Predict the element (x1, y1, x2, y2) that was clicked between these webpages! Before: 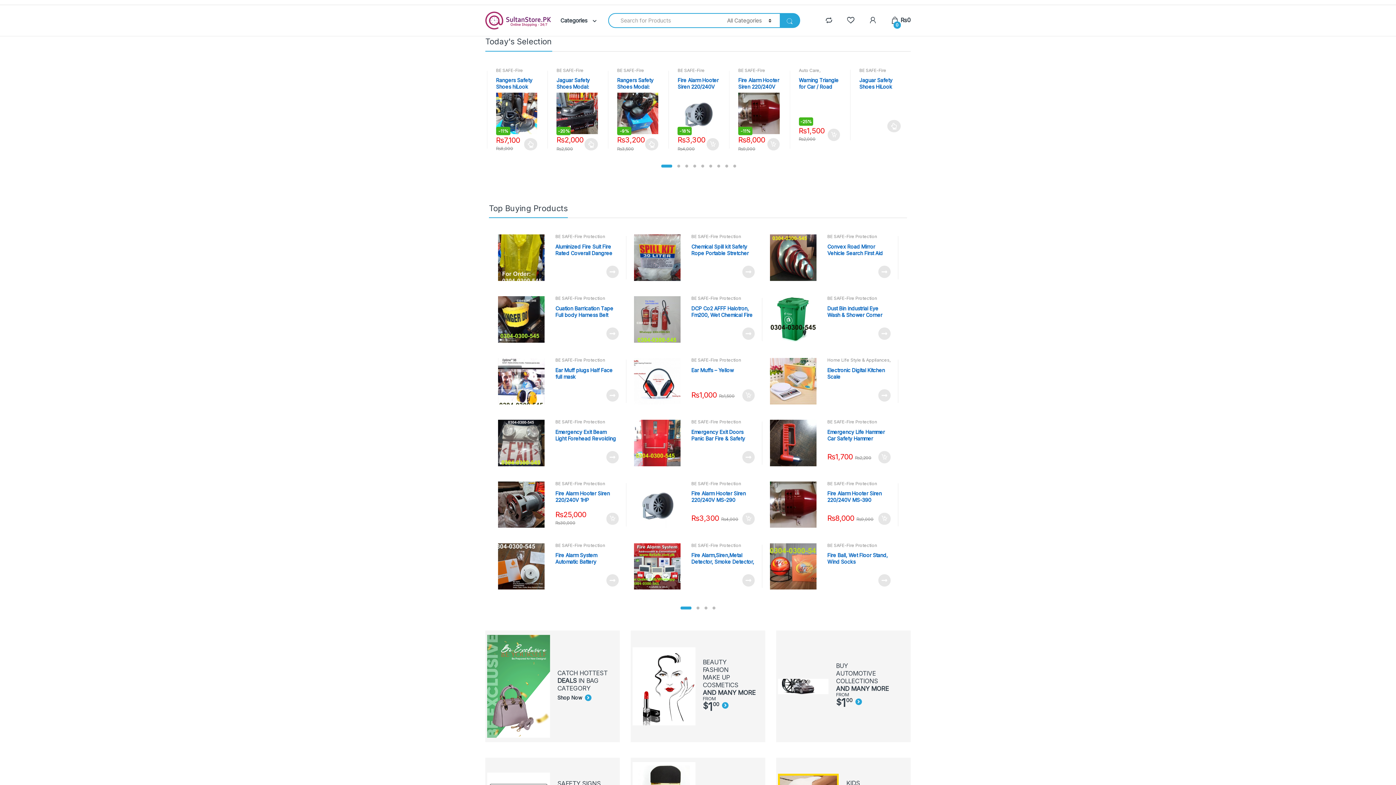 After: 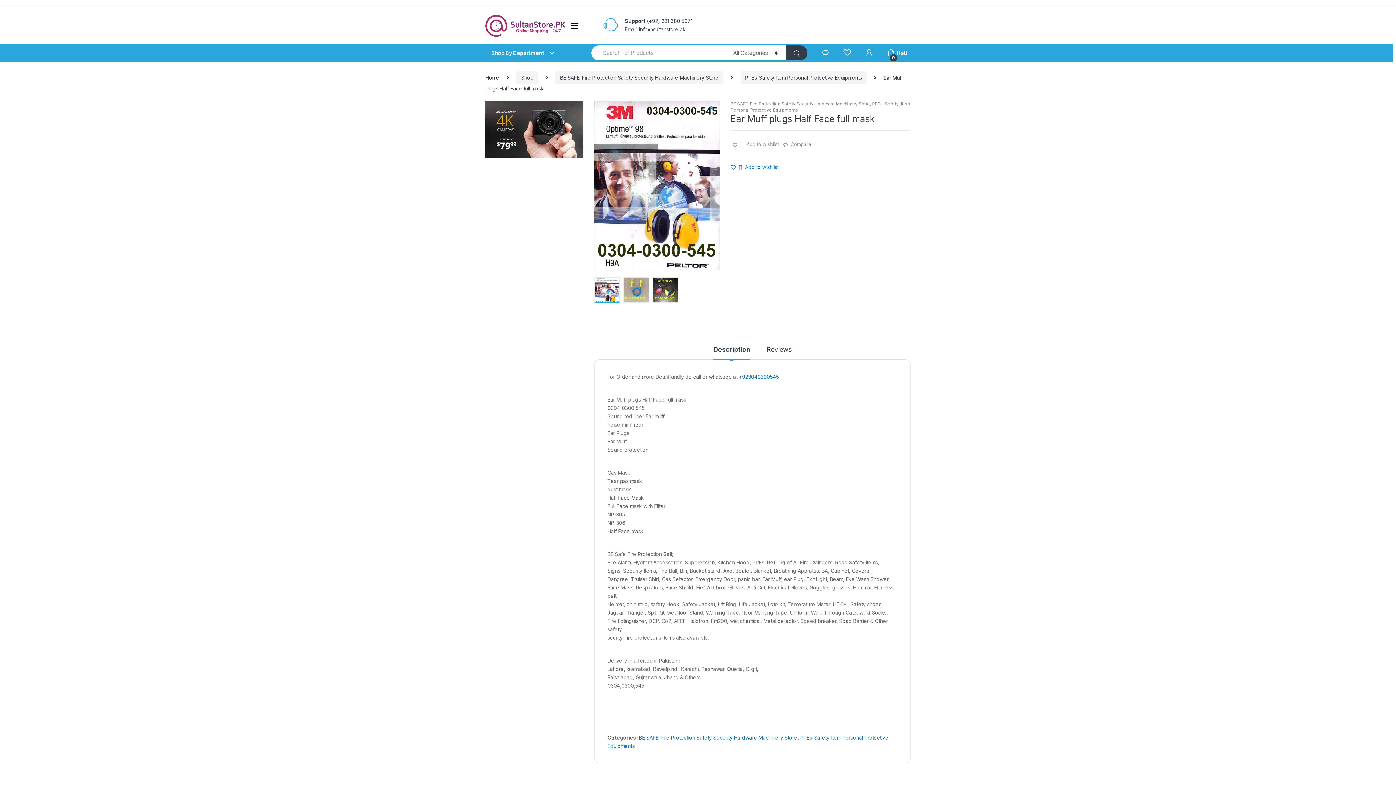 Action: label: Ear Muff plugs Half Face full mask bbox: (555, 367, 618, 382)